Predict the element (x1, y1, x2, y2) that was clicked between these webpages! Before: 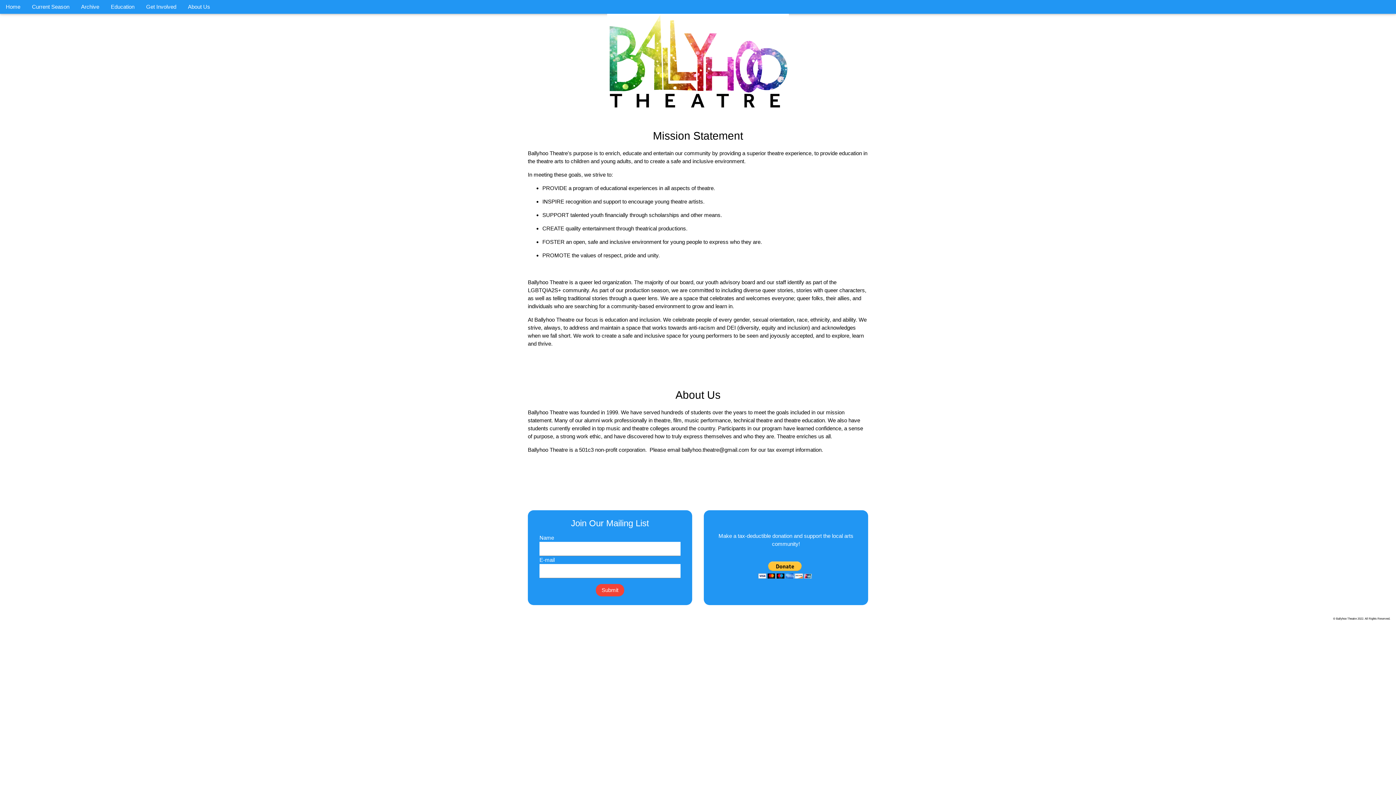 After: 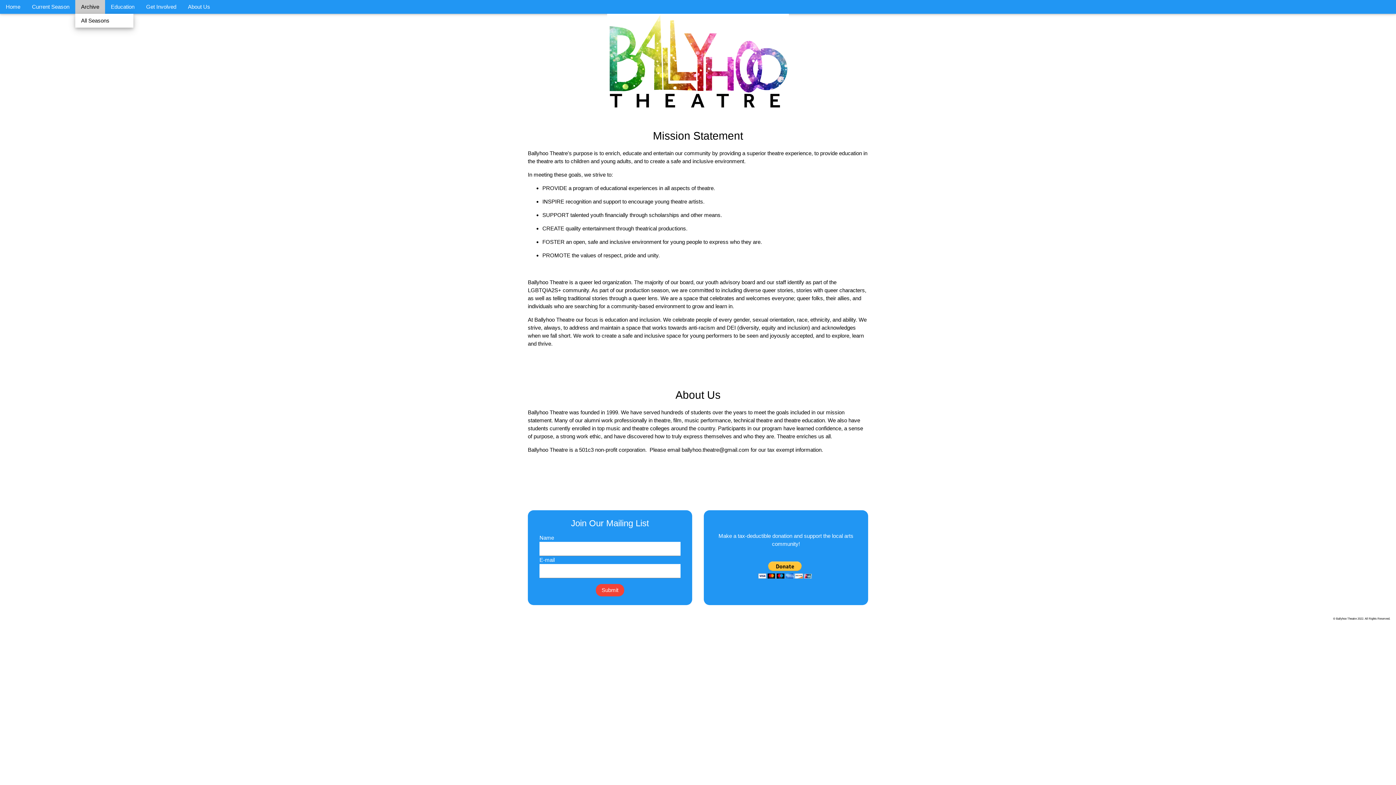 Action: label: Archive bbox: (75, 0, 105, 13)